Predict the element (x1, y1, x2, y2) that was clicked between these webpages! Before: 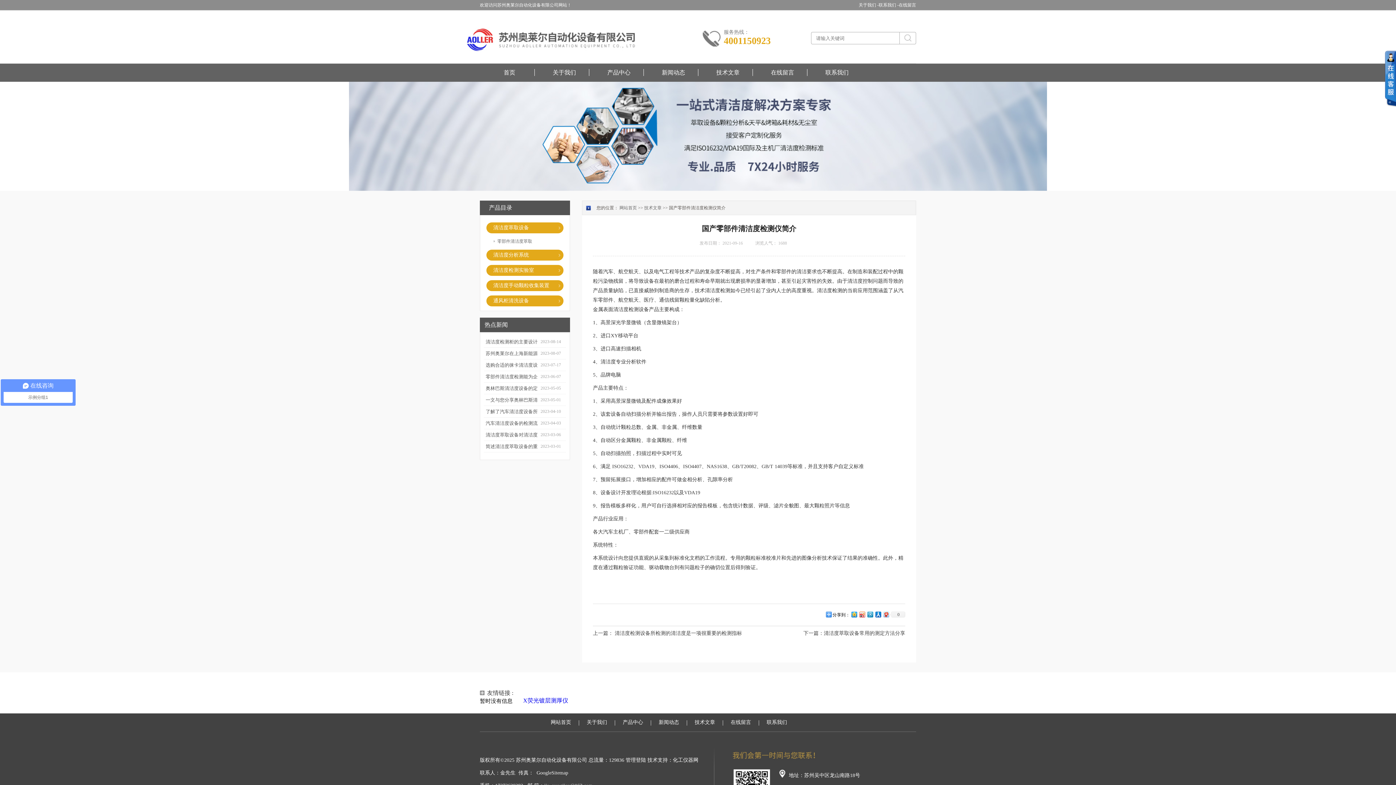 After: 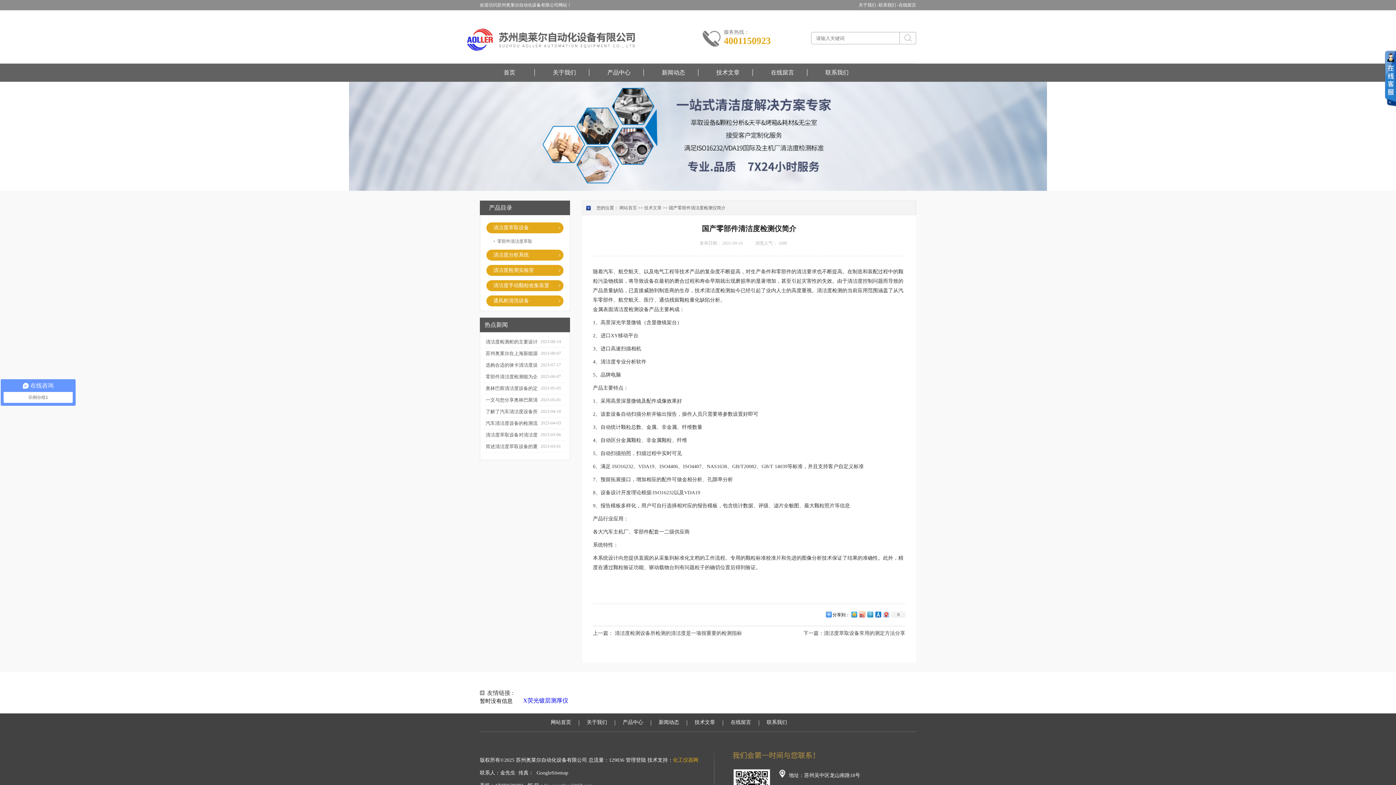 Action: bbox: (673, 757, 698, 763) label: 化工仪器网